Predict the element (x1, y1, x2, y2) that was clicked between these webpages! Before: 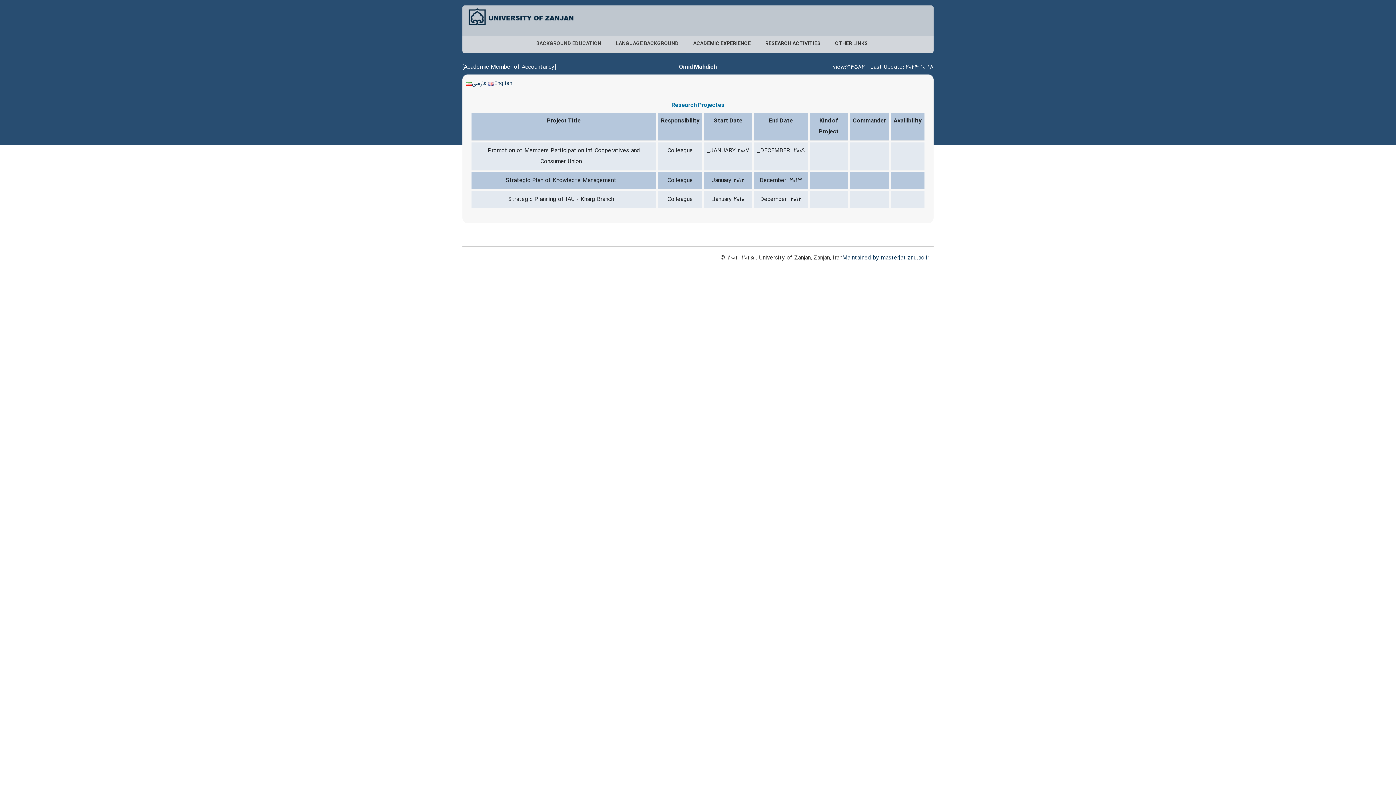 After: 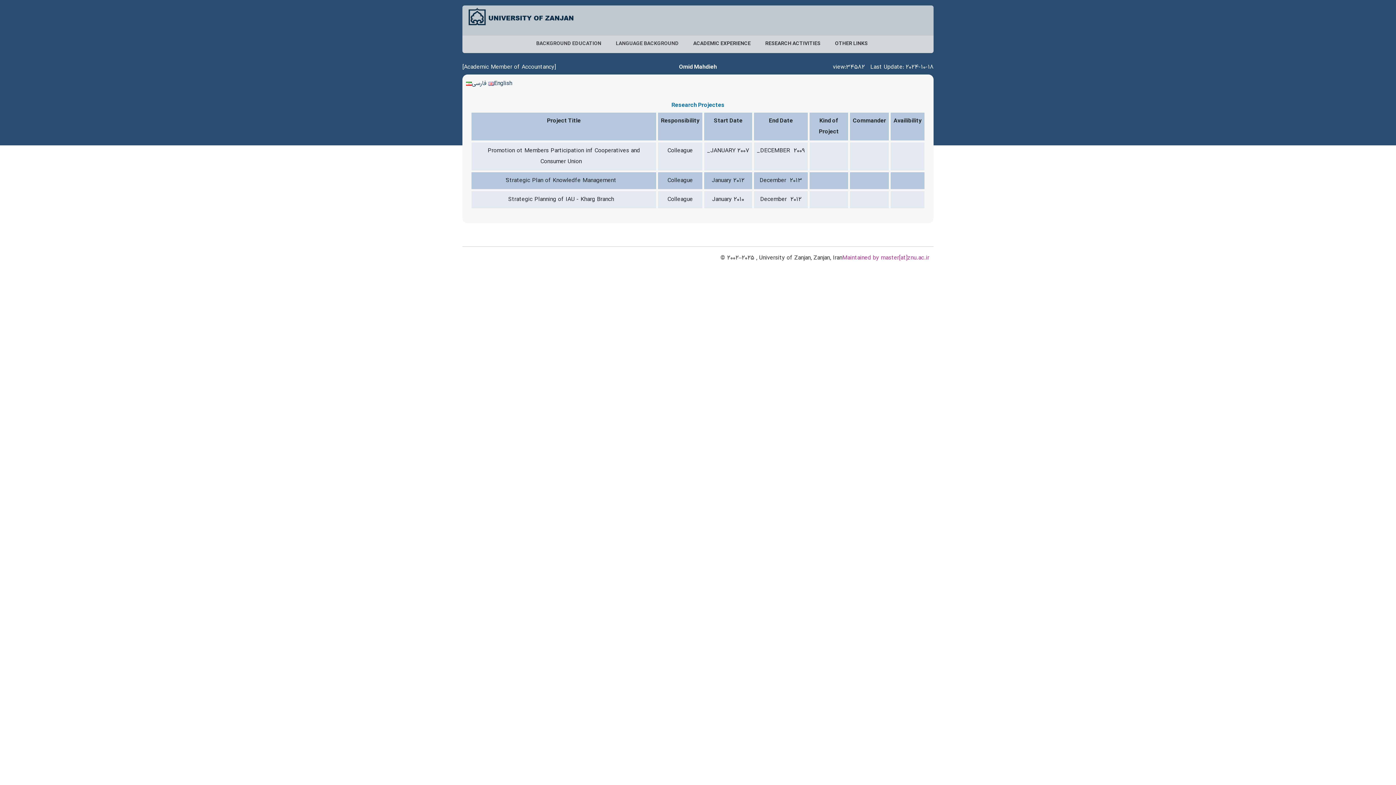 Action: bbox: (842, 253, 929, 262) label: Maintained by master[at]znu.ac.ir